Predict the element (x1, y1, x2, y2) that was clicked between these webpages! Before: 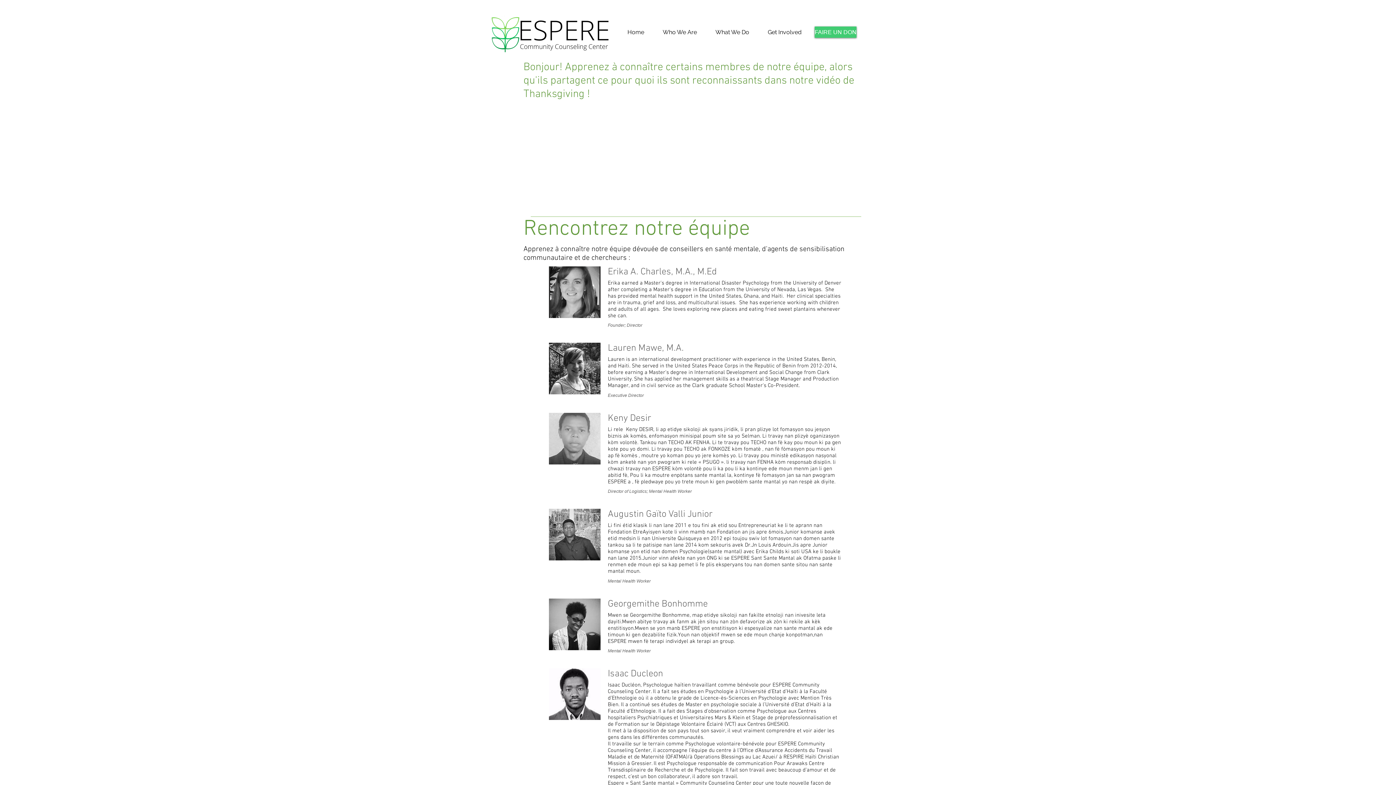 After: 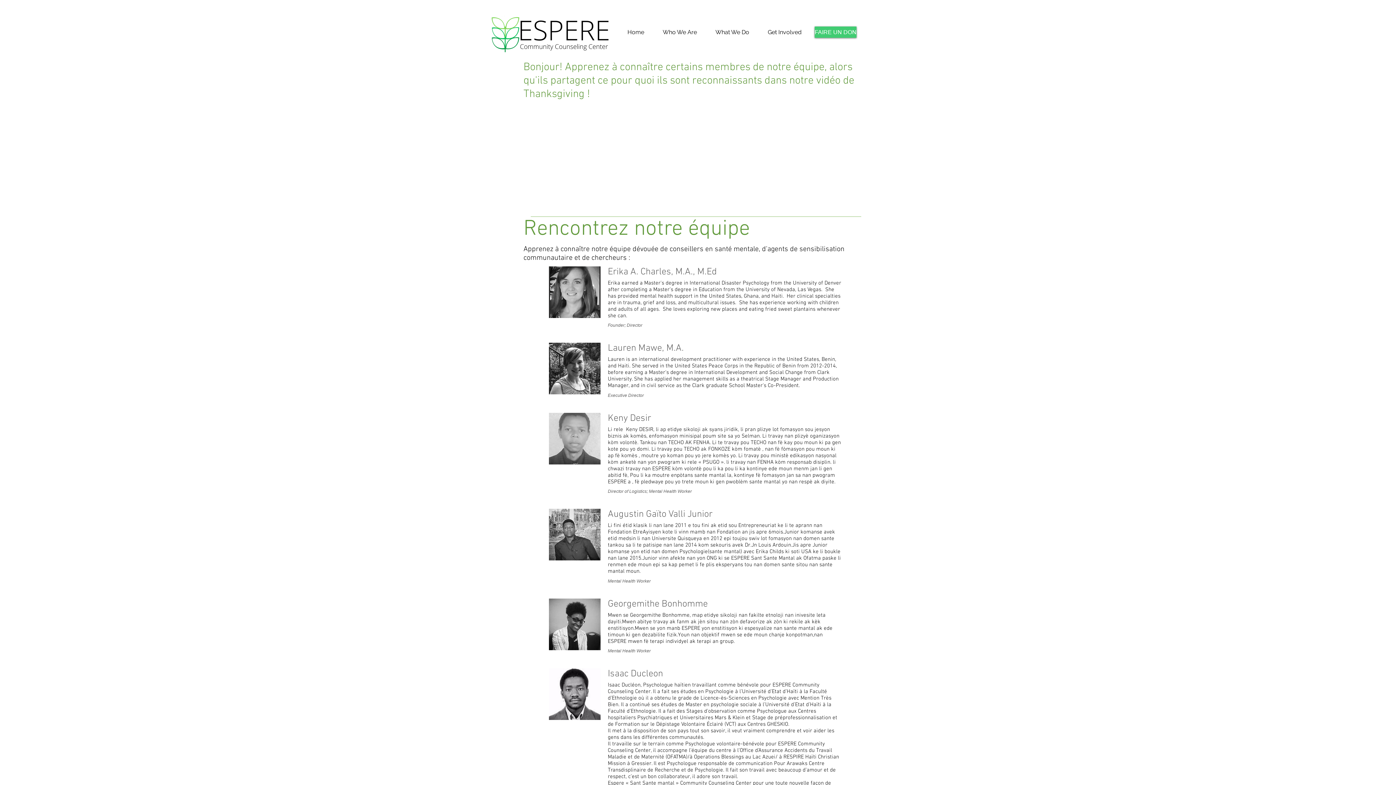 Action: label: Who We Are bbox: (649, 26, 702, 37)